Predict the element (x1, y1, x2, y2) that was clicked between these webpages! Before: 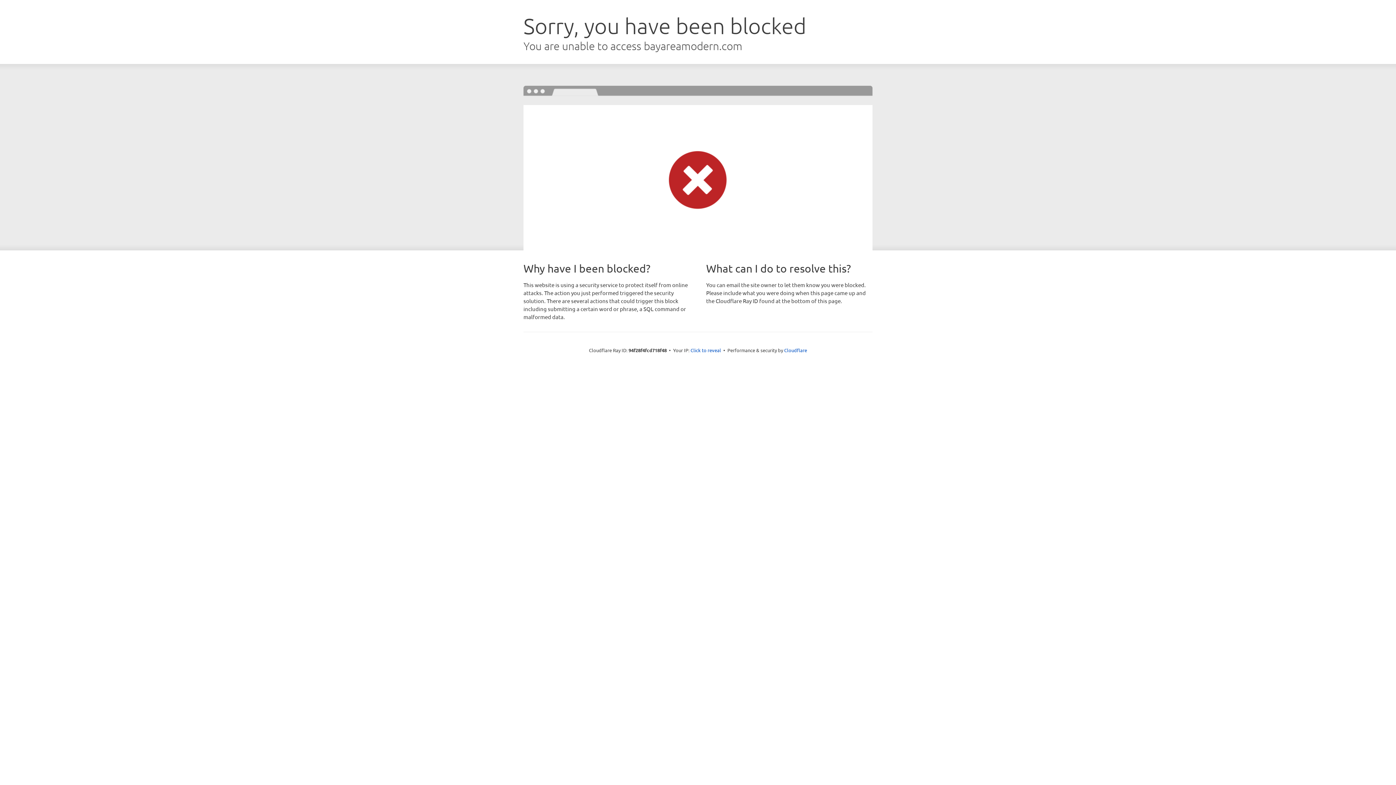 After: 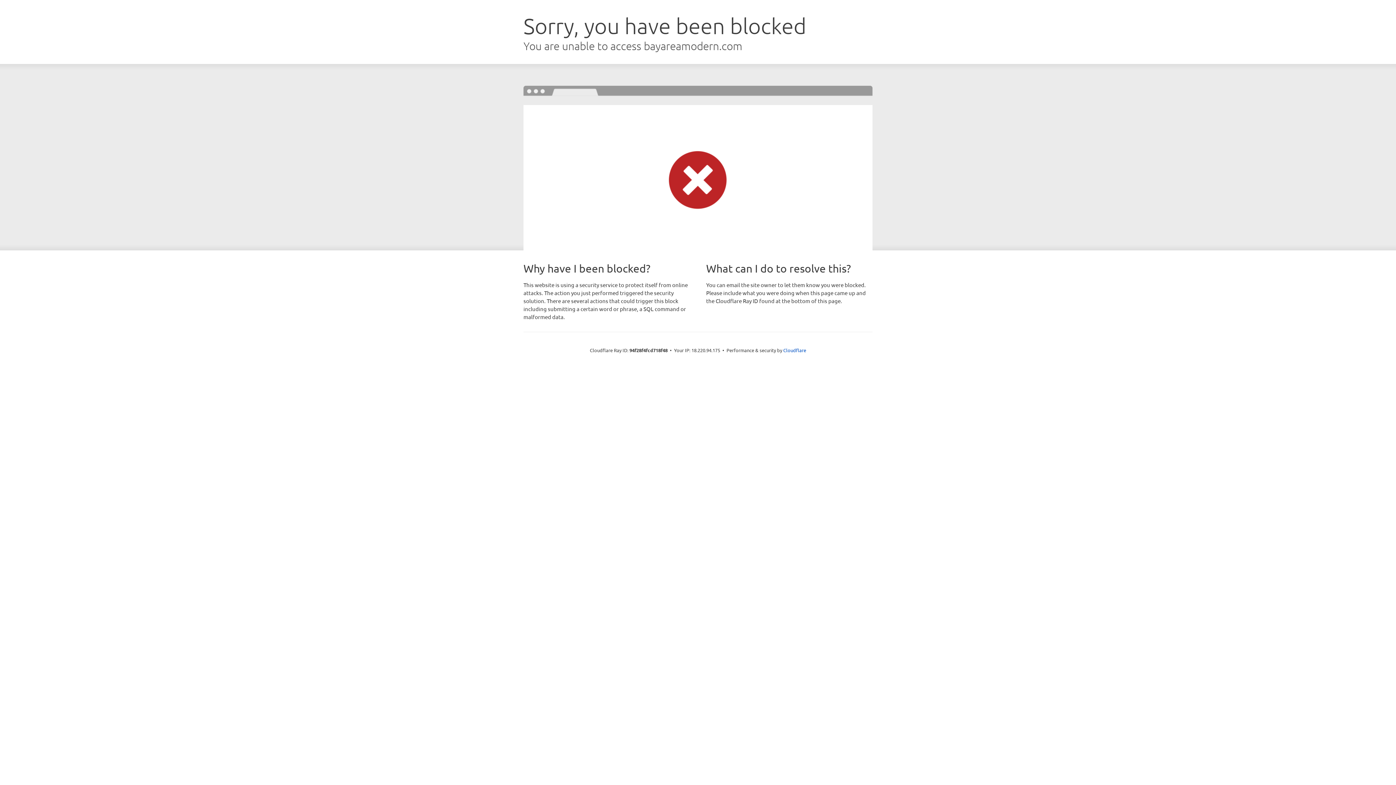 Action: bbox: (690, 346, 721, 353) label: Click to reveal